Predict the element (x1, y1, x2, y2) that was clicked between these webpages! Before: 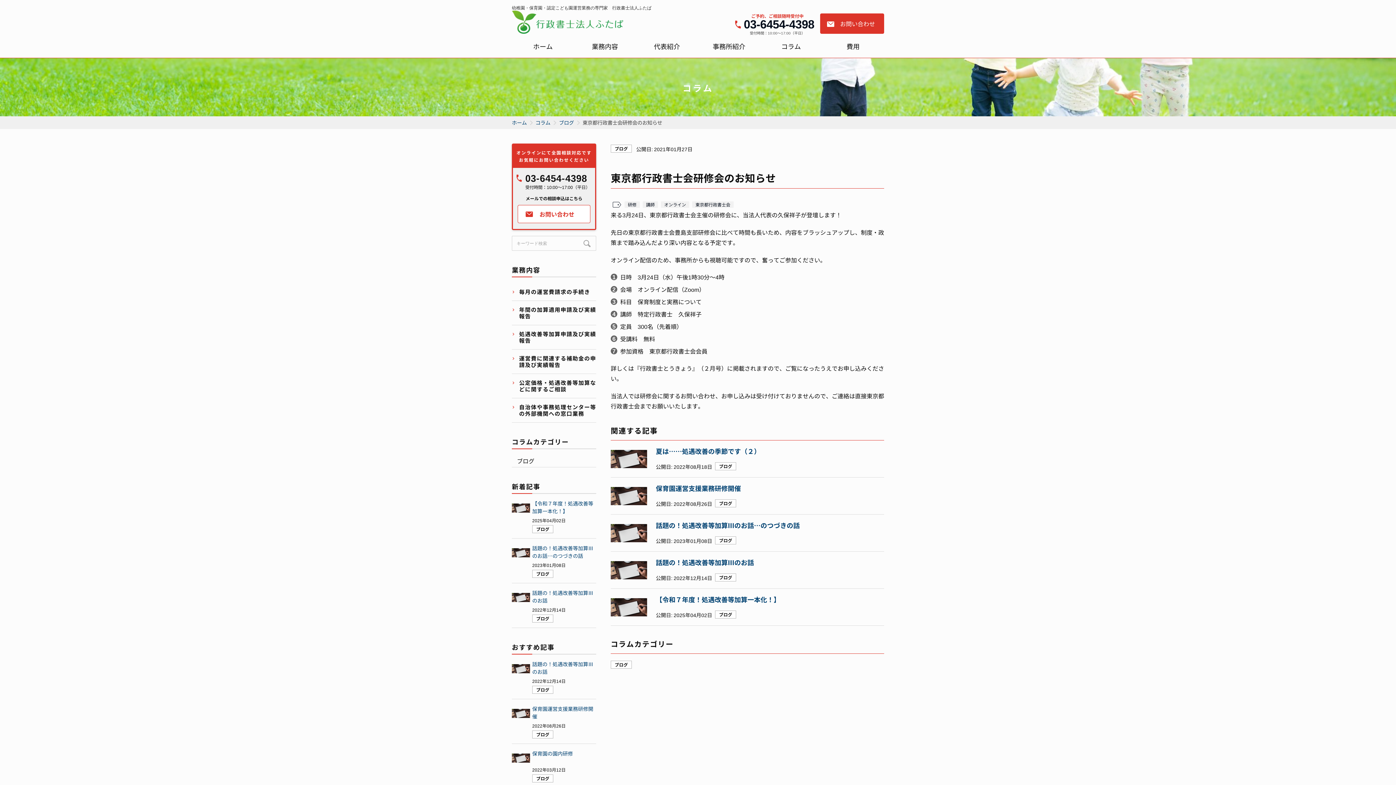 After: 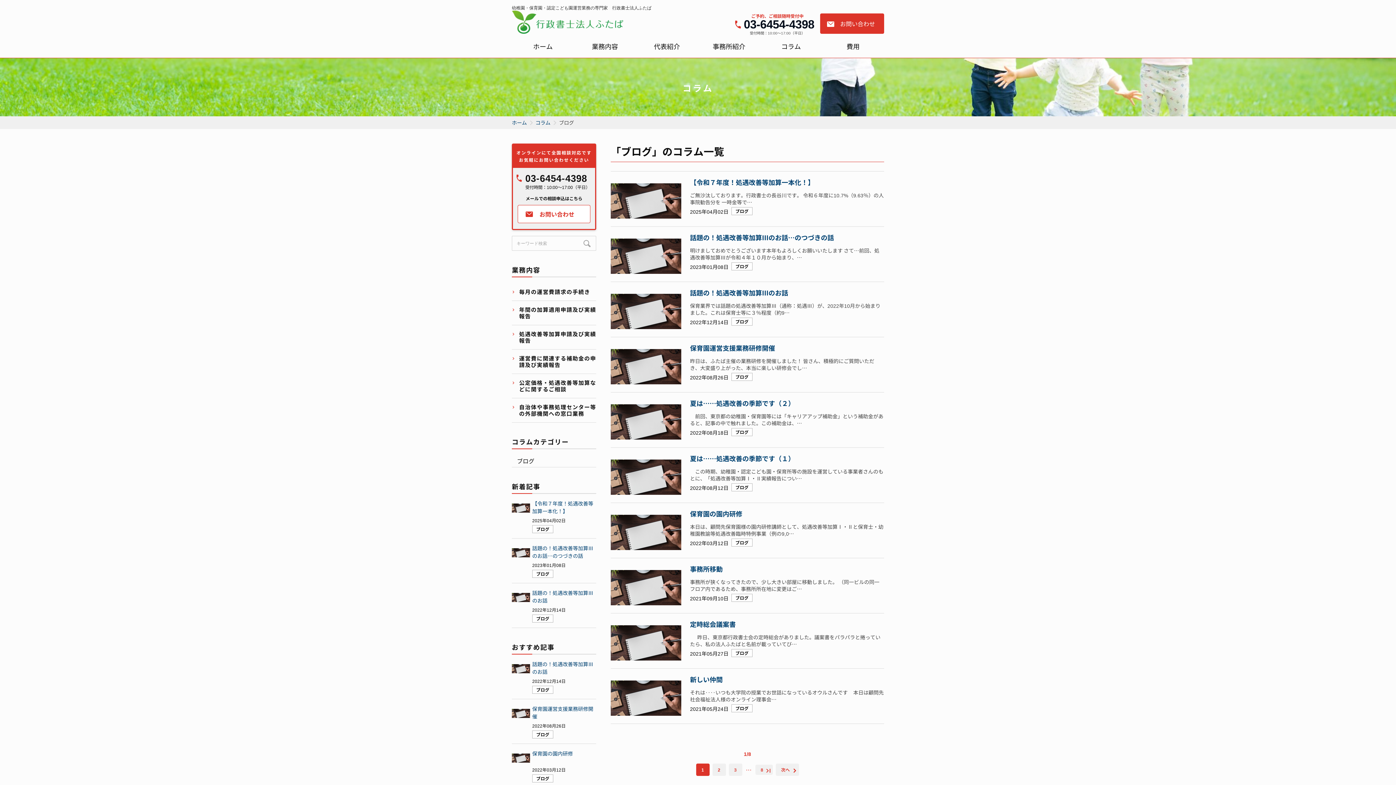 Action: label: ブログ bbox: (512, 455, 534, 467)